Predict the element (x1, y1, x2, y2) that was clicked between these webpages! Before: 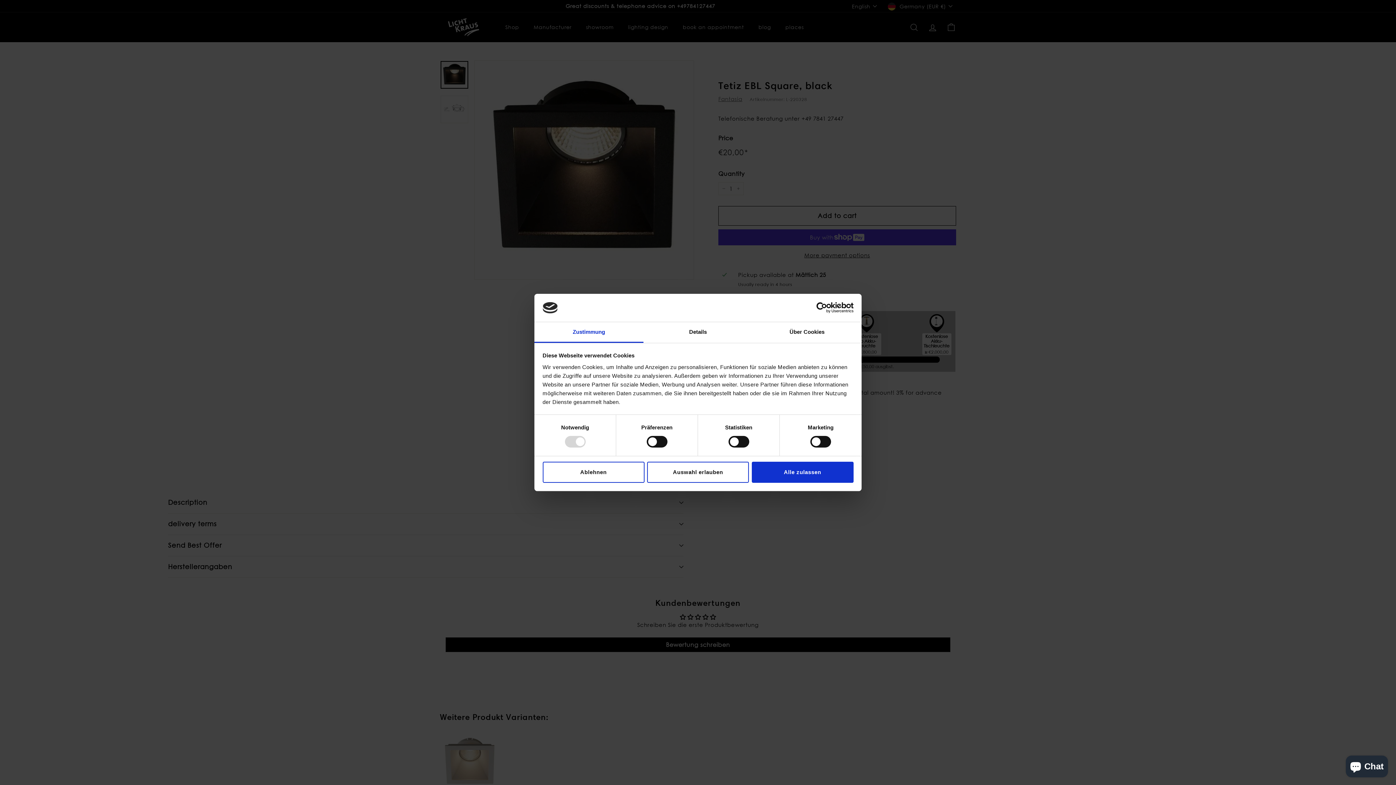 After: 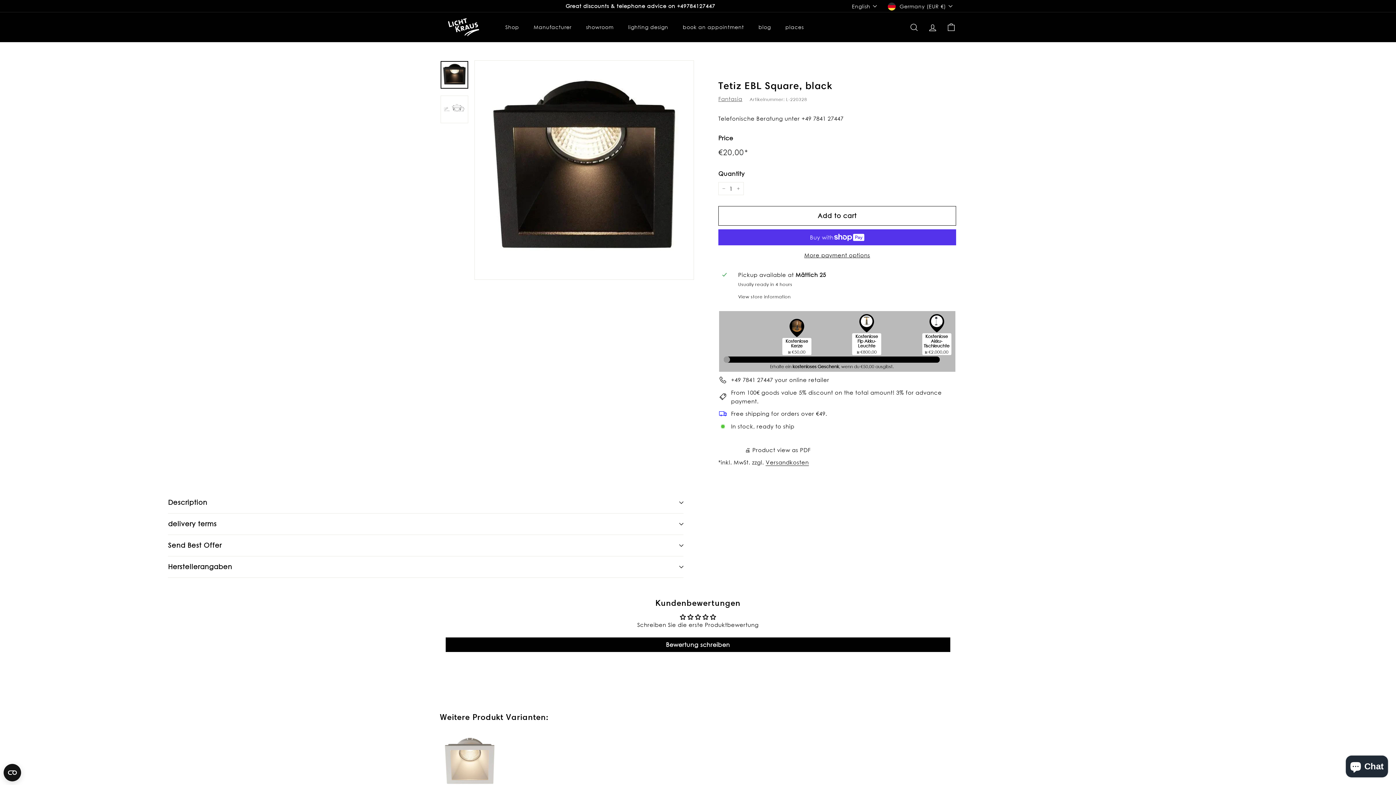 Action: label: Auswahl erlauben bbox: (647, 461, 749, 482)